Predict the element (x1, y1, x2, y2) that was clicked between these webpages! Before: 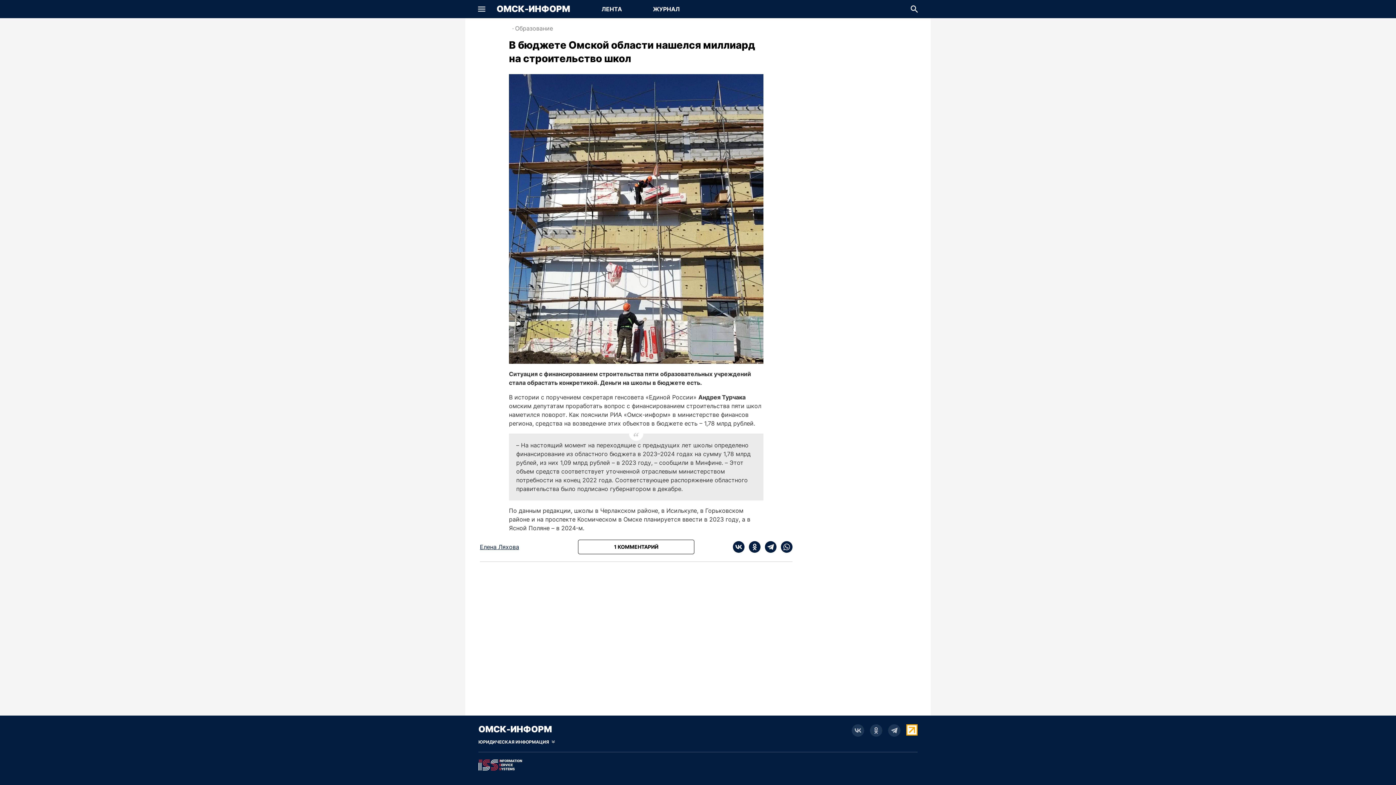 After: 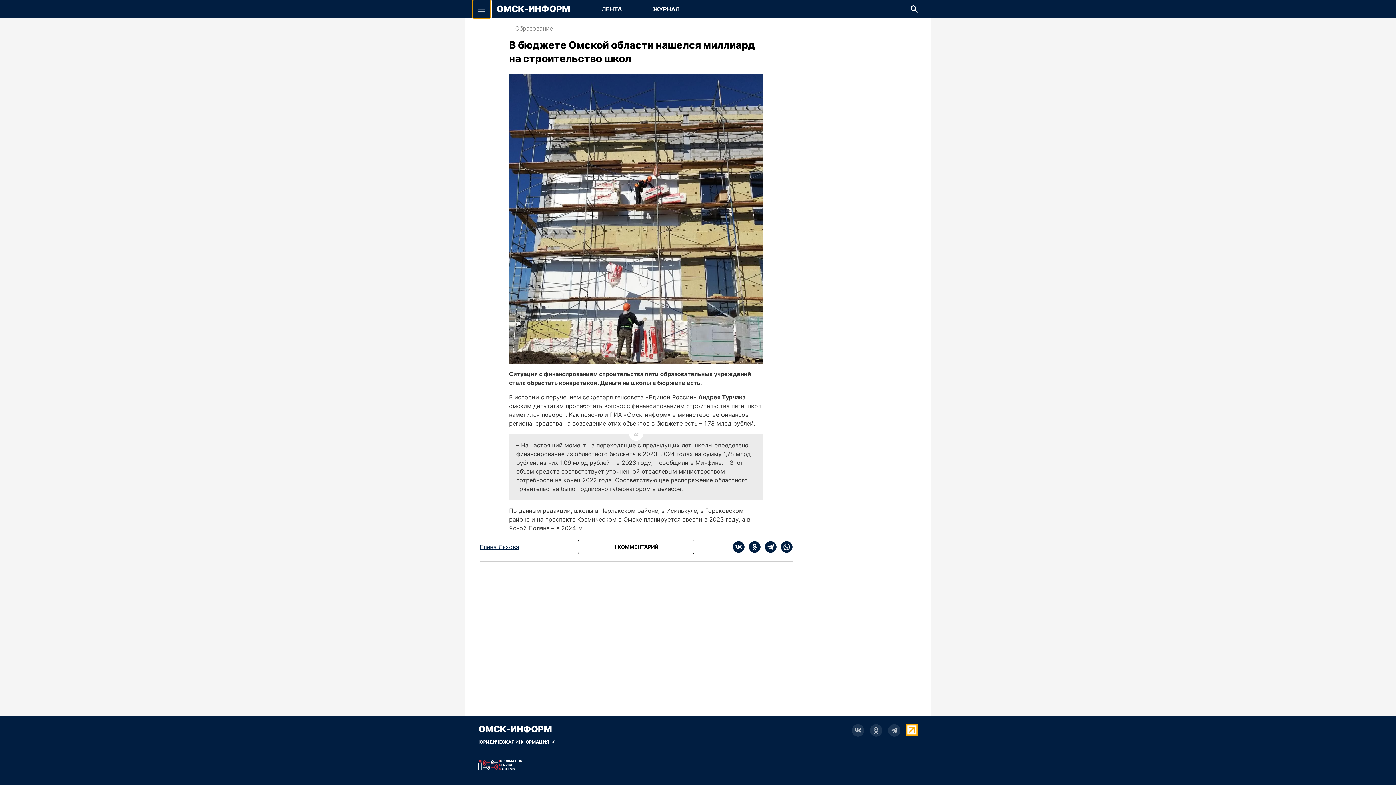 Action: bbox: (472, 0, 490, 18) label: Показать меню